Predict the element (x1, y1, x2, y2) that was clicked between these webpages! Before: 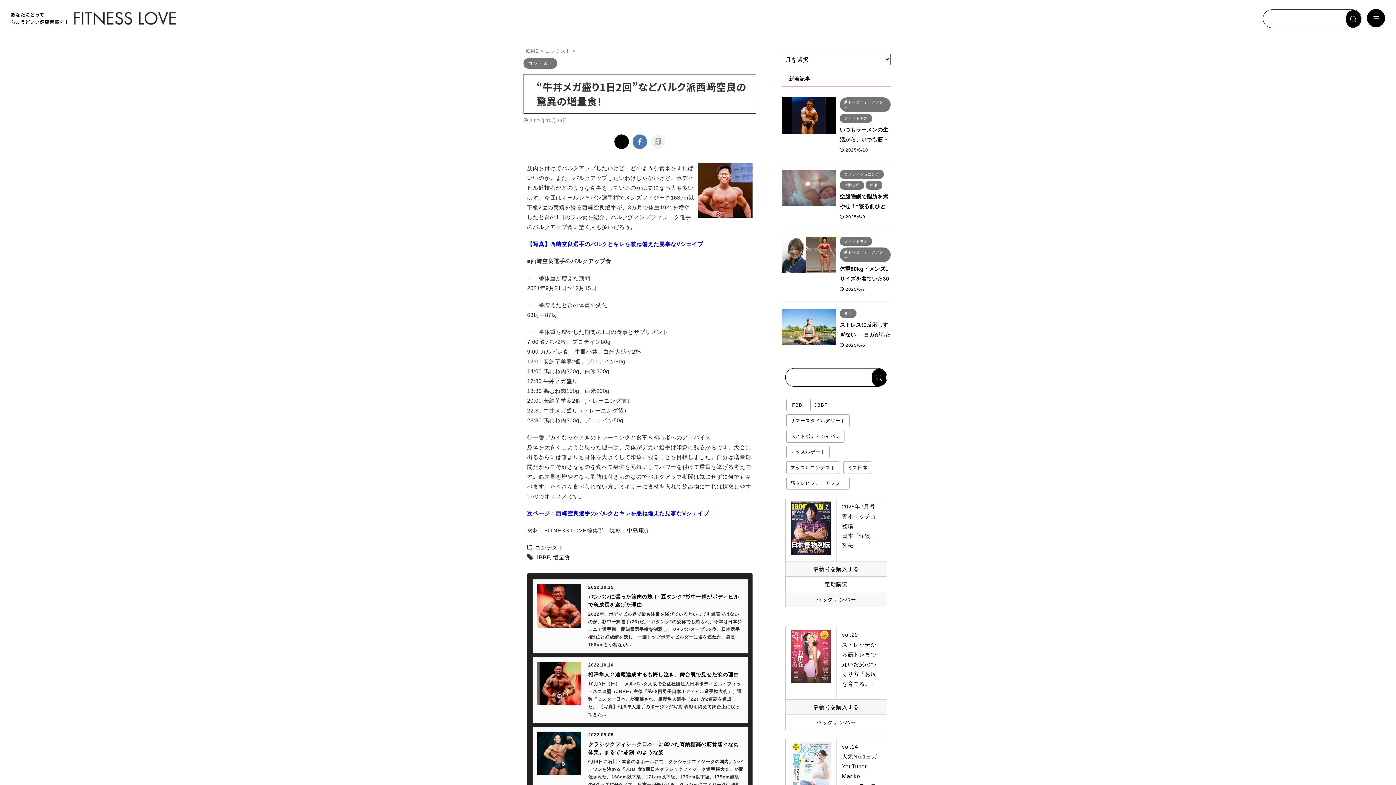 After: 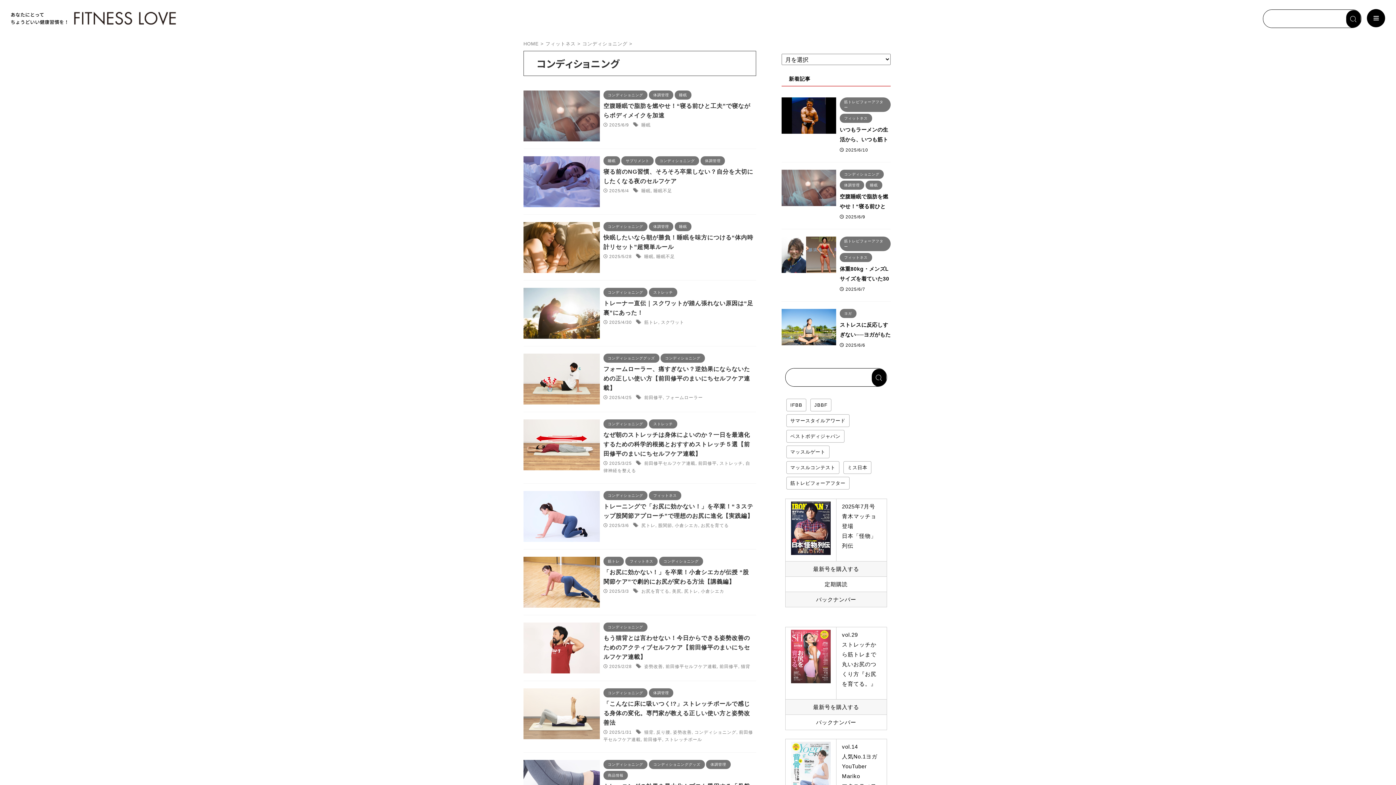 Action: bbox: (840, 171, 884, 176) label: コンディショニング